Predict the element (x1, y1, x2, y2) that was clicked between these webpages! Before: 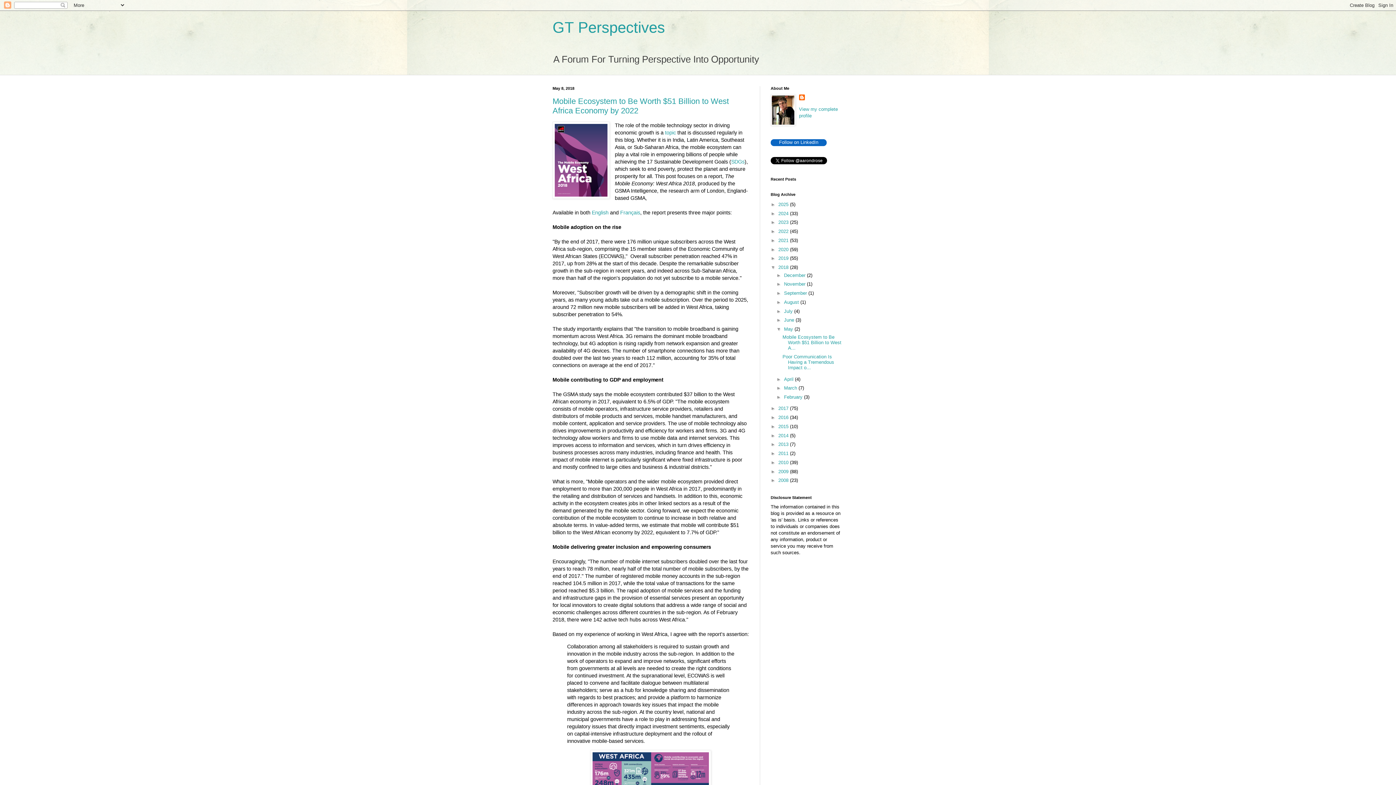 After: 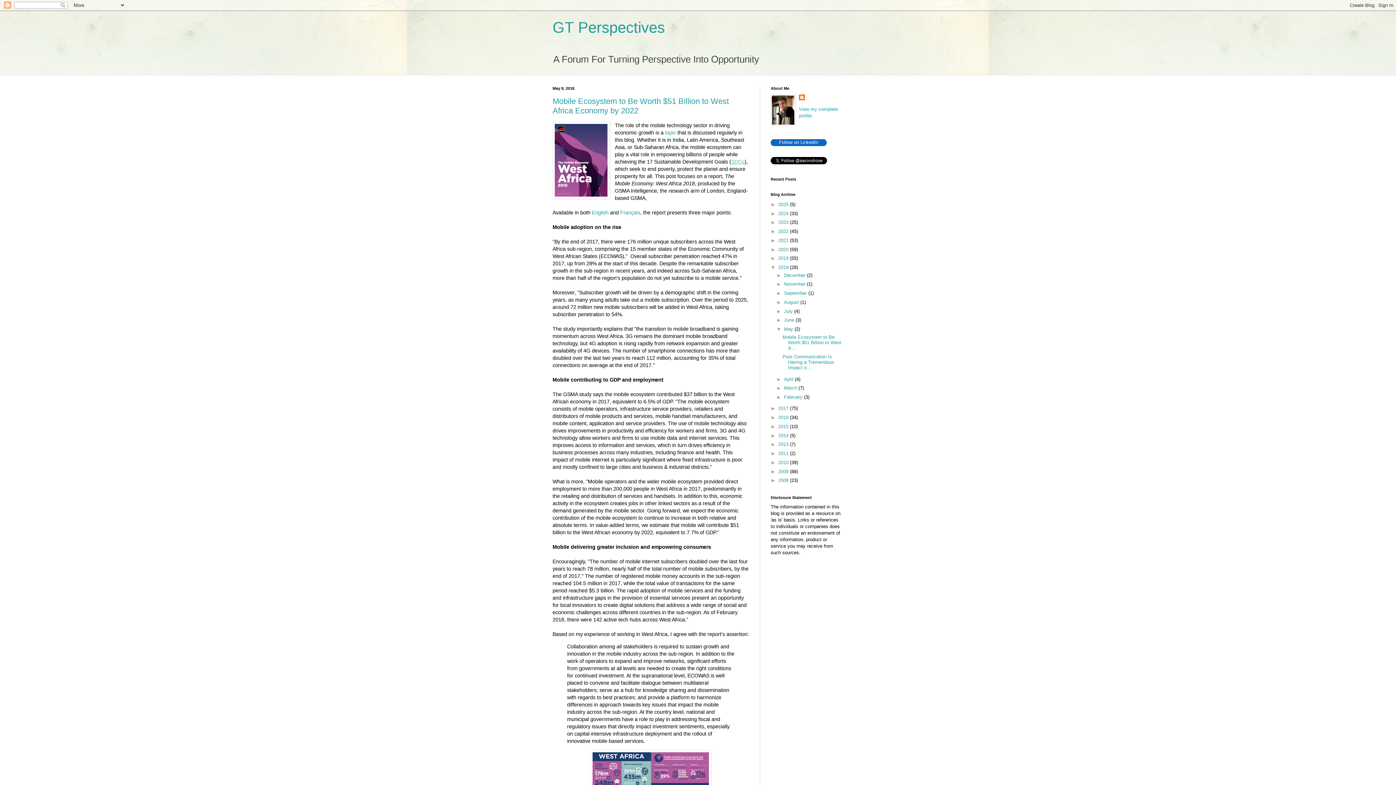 Action: label: SDGs bbox: (731, 158, 744, 164)